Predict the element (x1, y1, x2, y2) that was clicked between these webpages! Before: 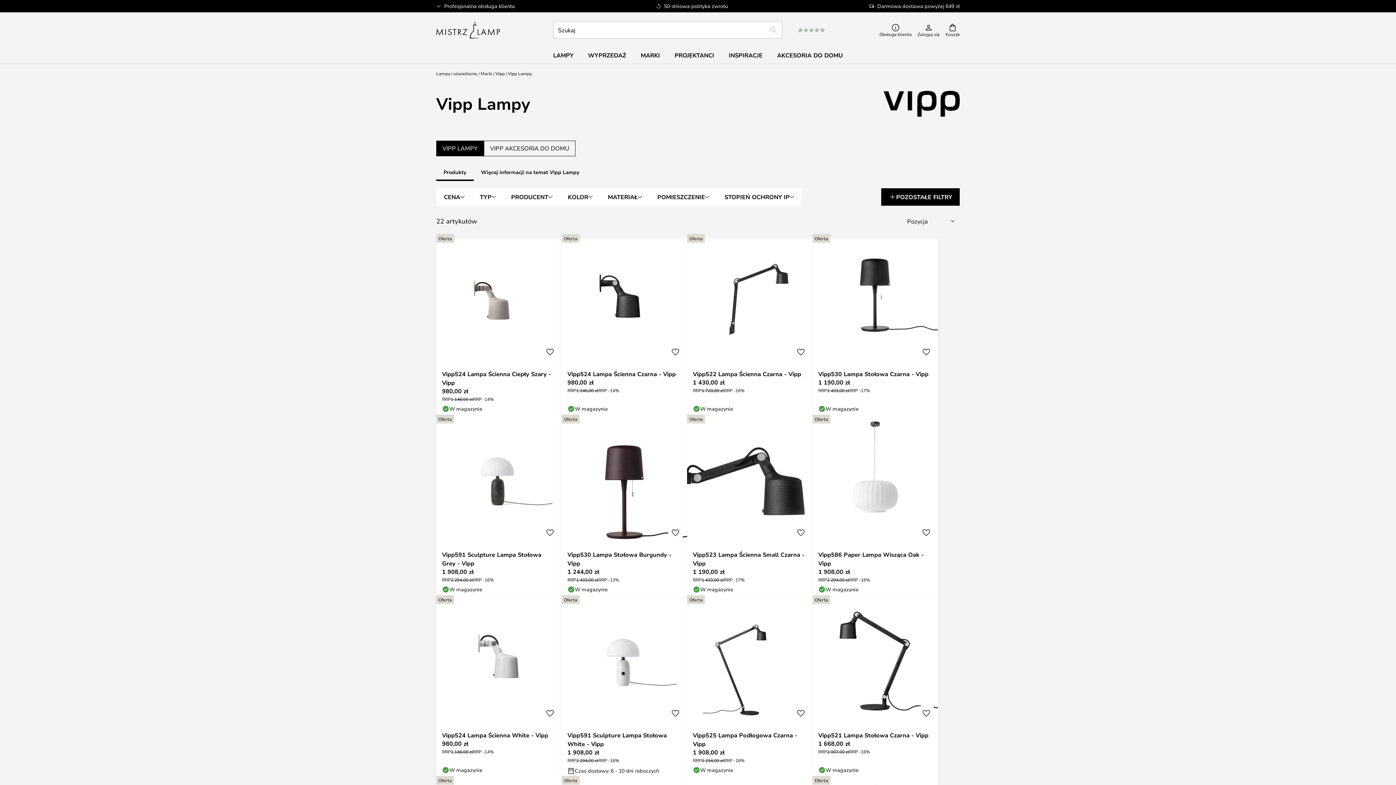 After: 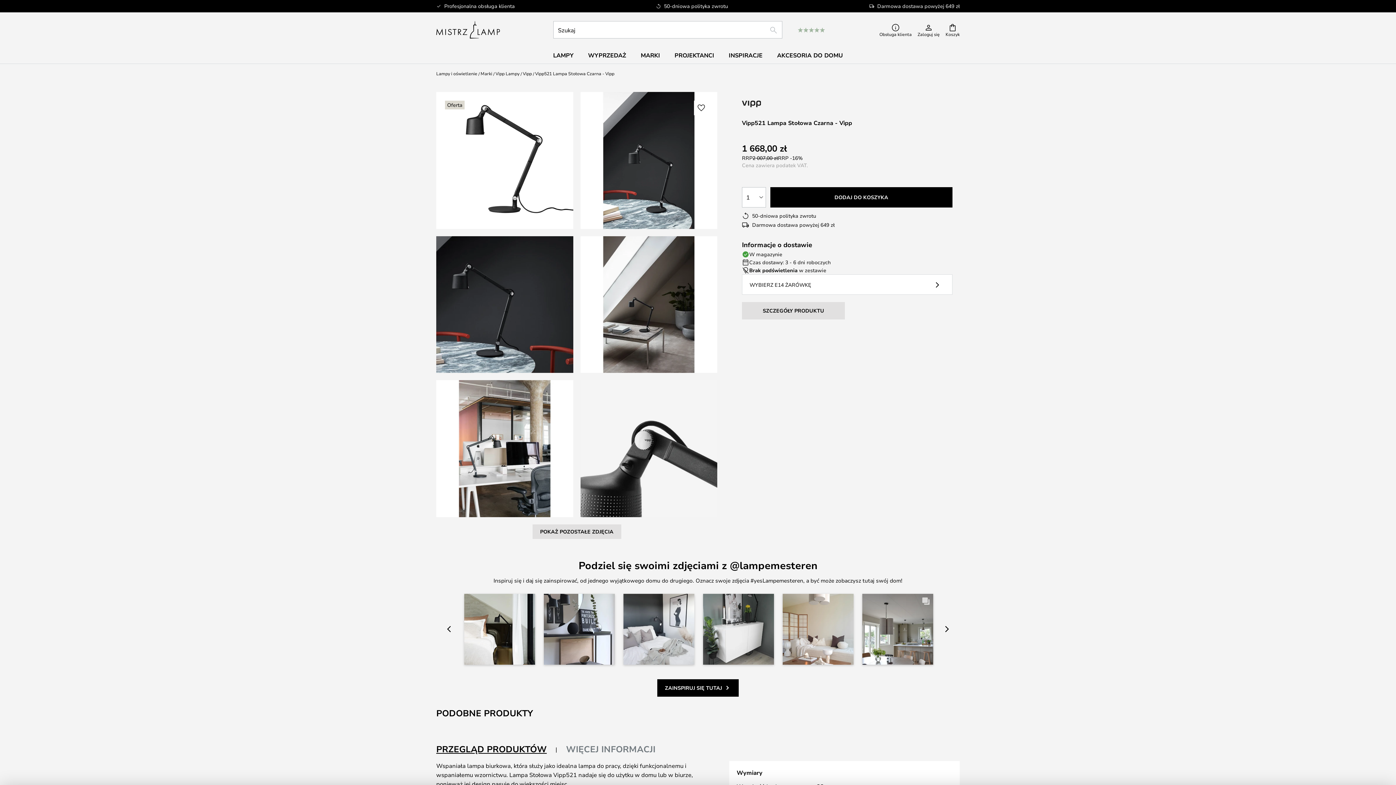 Action: bbox: (812, 600, 938, 780)